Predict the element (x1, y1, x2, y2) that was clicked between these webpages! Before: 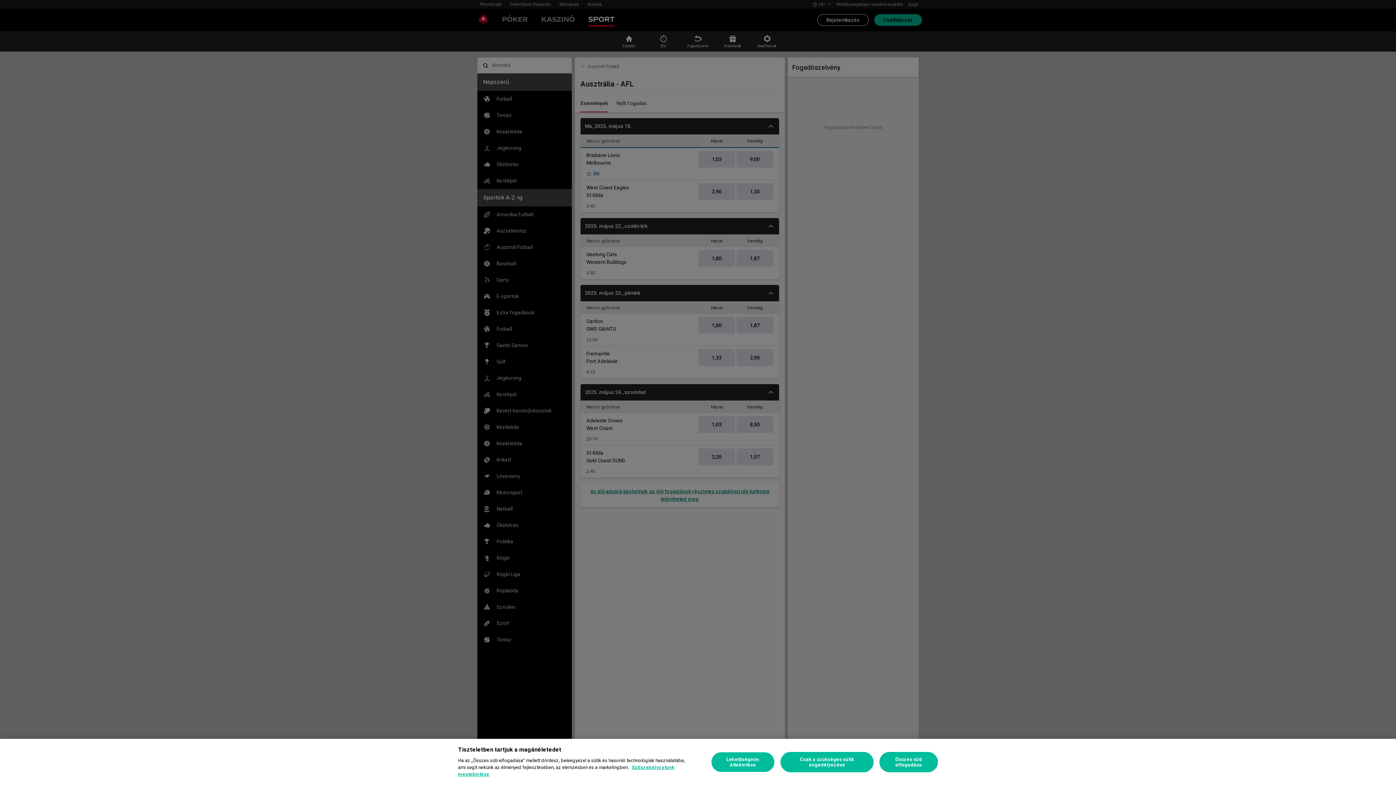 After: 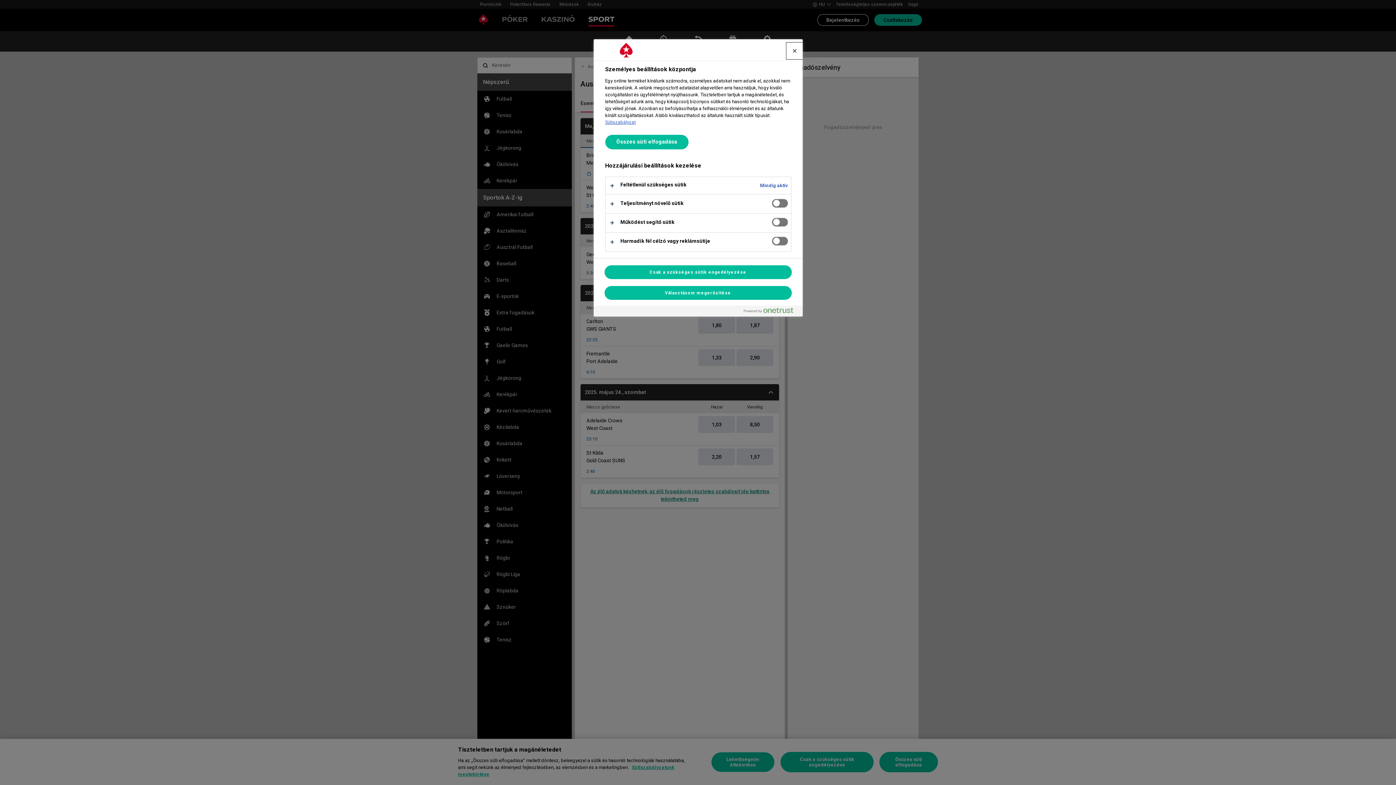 Action: bbox: (711, 752, 775, 772) label: Lehetőségeim áttekintése